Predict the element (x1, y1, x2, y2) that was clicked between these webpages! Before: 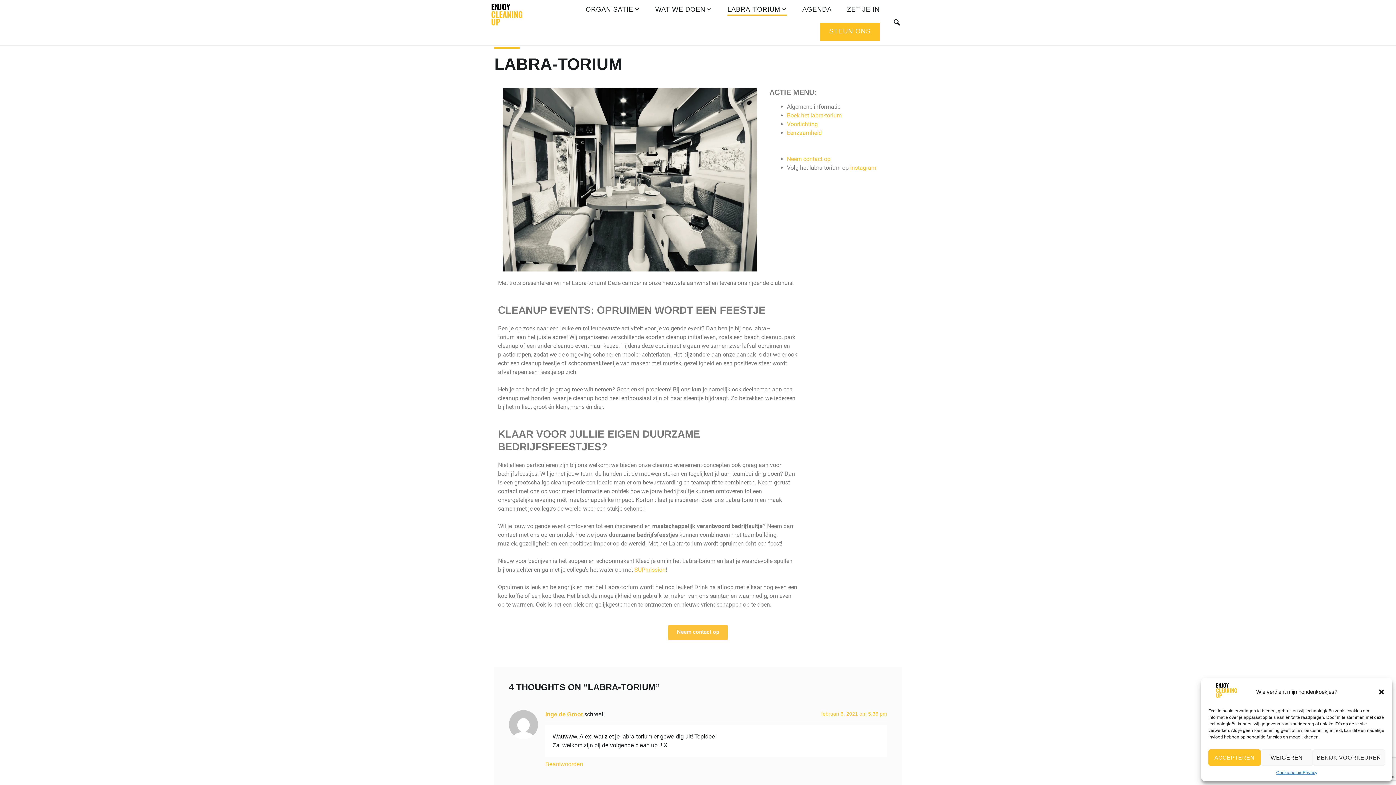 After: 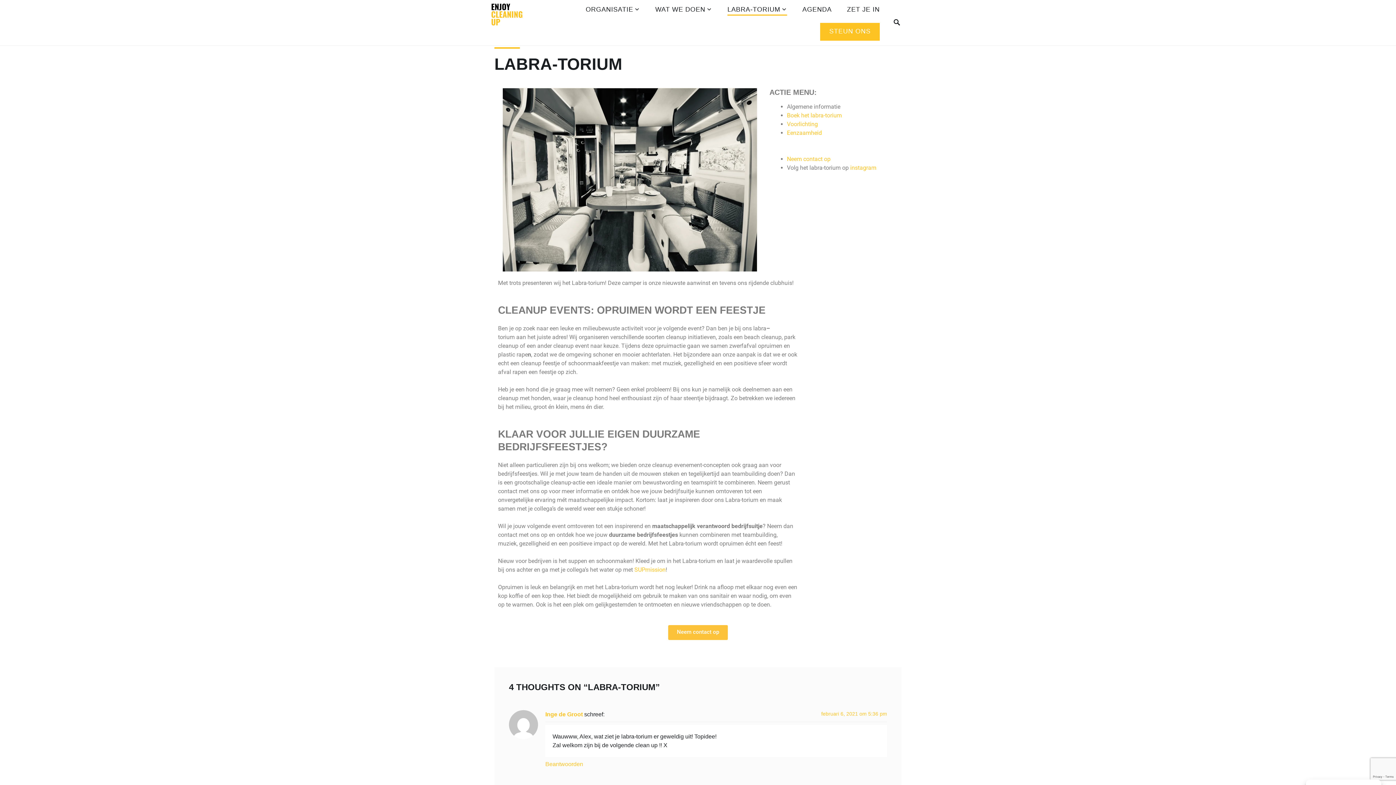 Action: bbox: (1260, 749, 1313, 766) label: WEIGEREN